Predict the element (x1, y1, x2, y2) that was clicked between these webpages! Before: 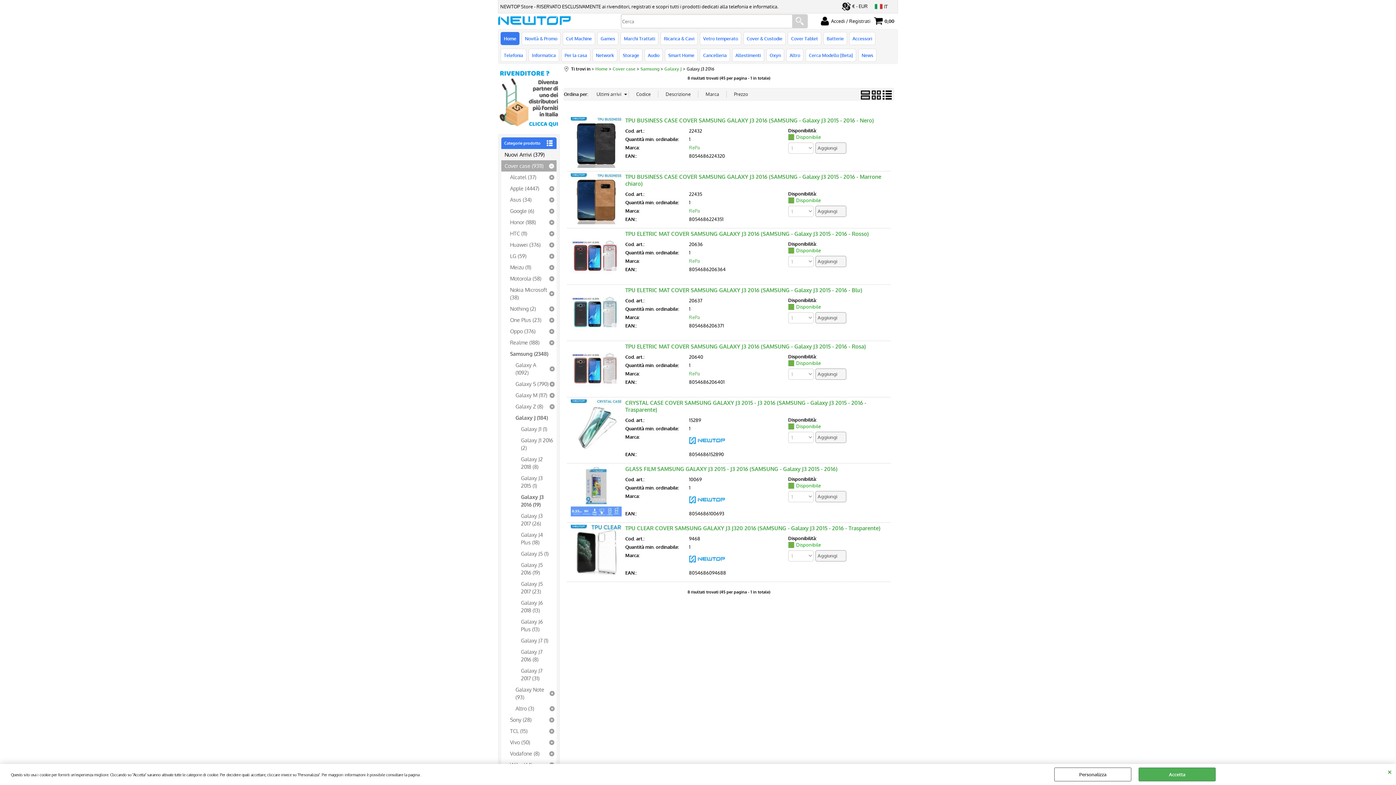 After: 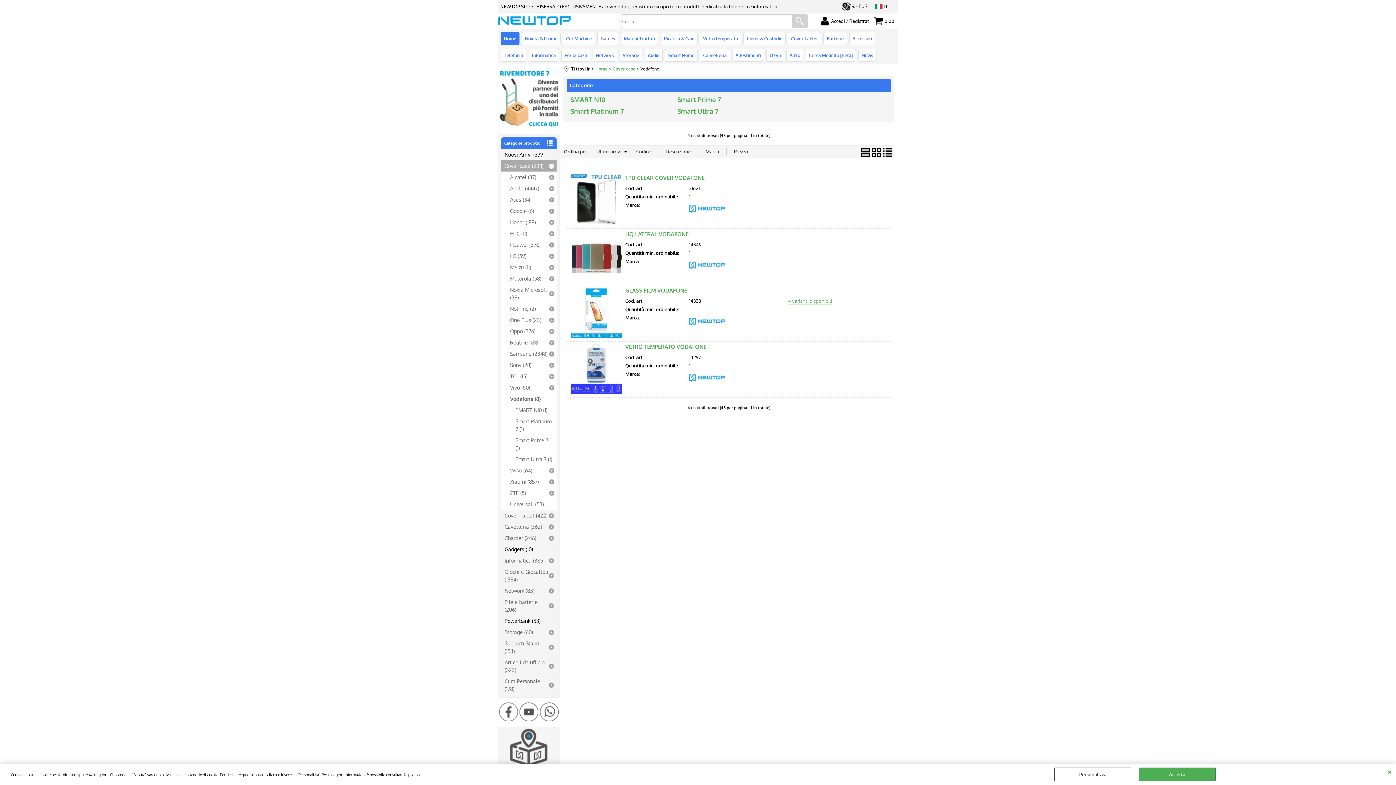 Action: label: Vodafone (8) bbox: (506, 748, 556, 759)